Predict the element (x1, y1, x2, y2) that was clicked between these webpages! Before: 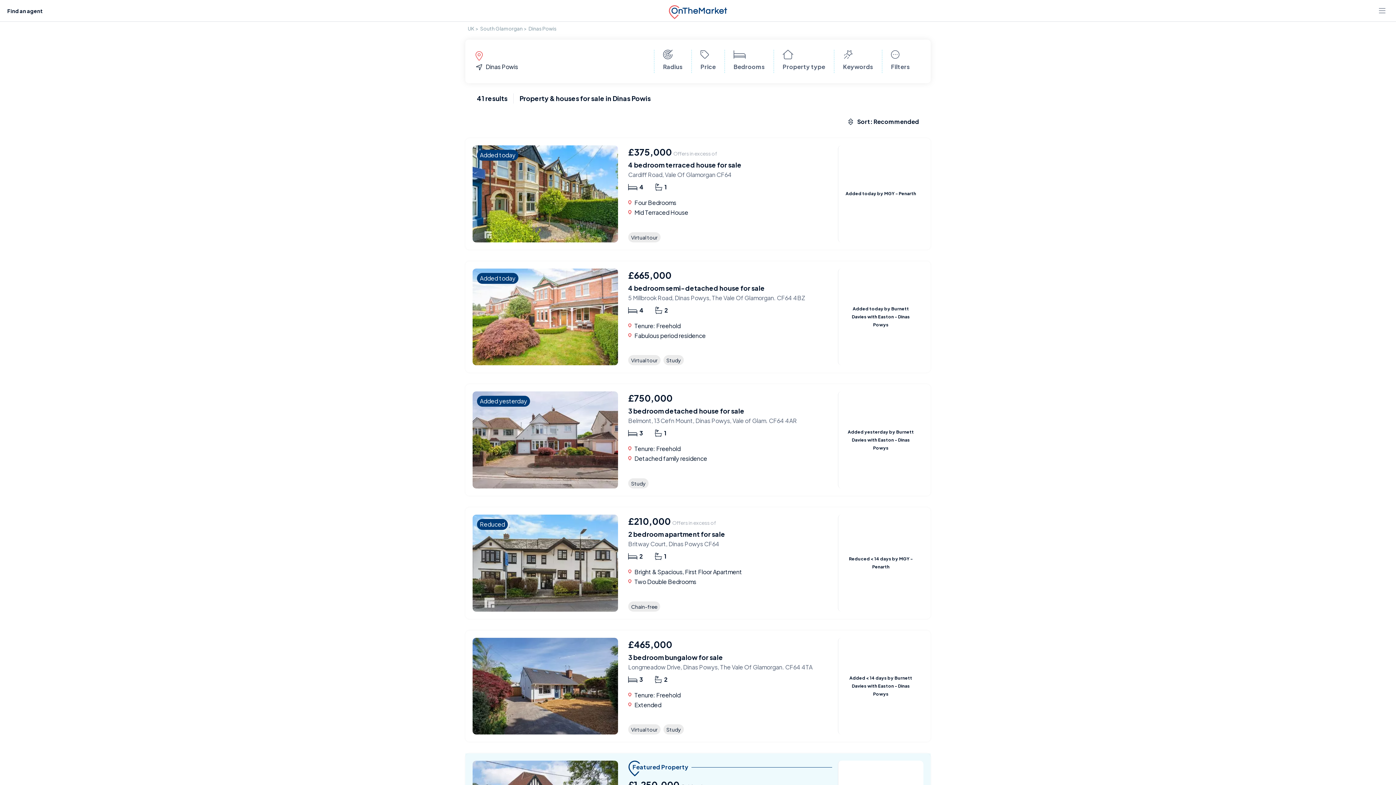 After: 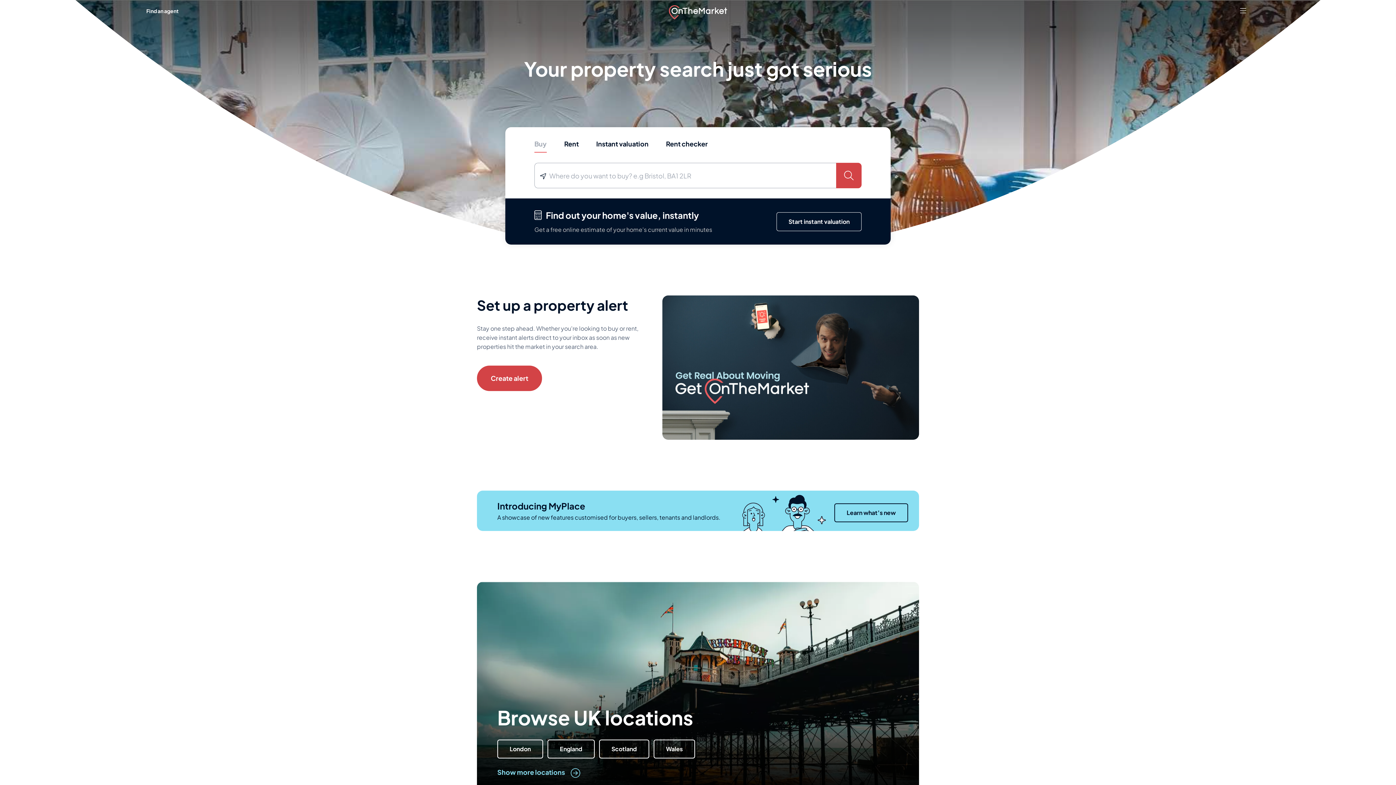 Action: bbox: (669, 3, 727, 17)